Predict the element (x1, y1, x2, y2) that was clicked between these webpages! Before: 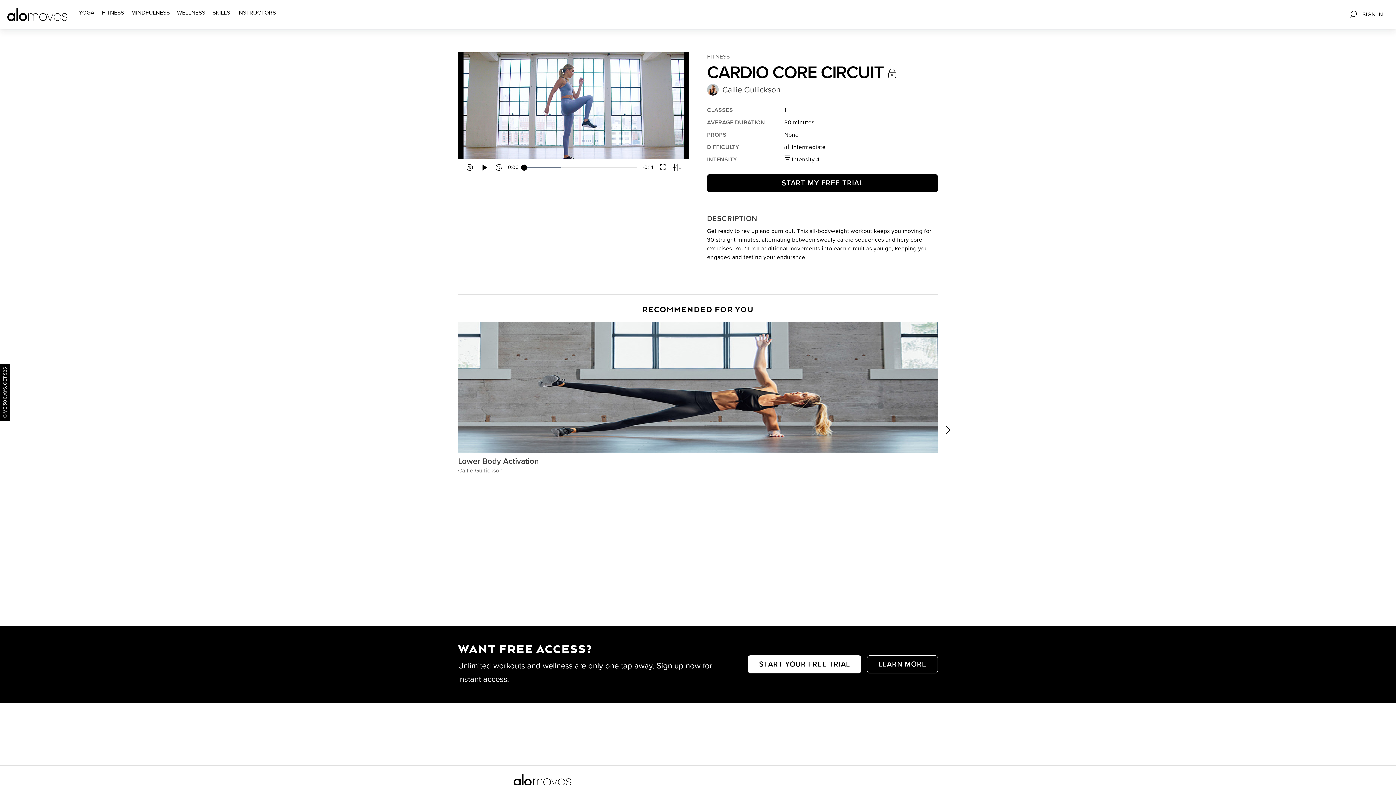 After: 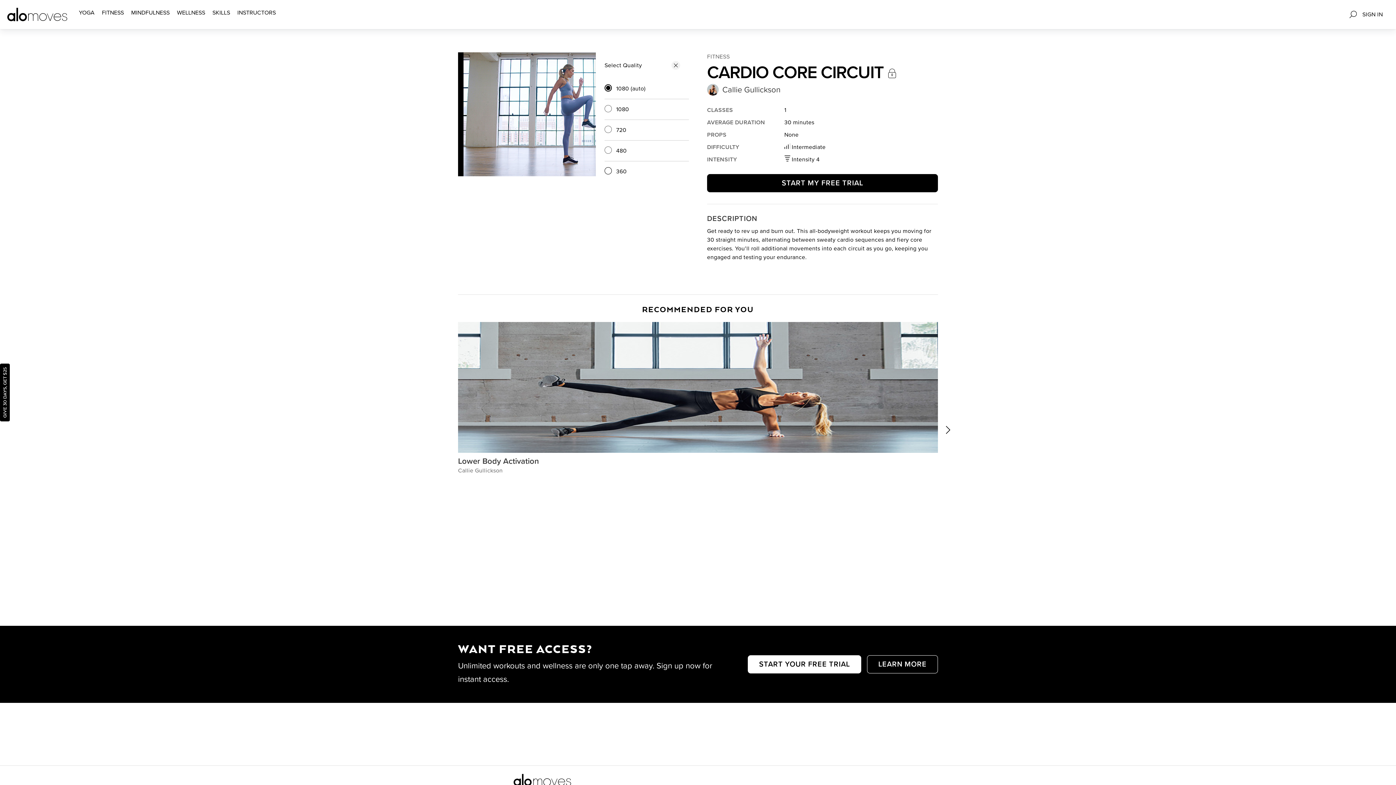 Action: bbox: (670, 159, 684, 176)